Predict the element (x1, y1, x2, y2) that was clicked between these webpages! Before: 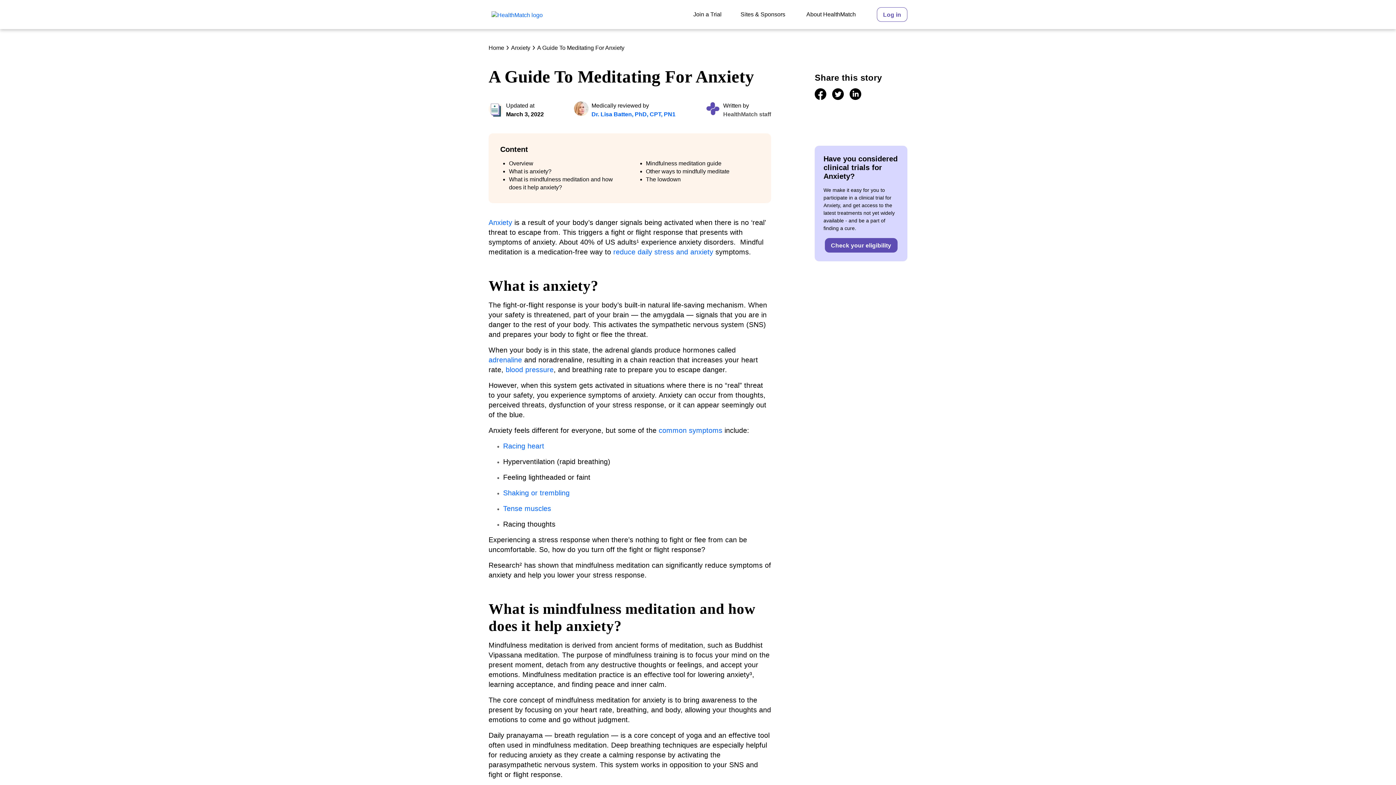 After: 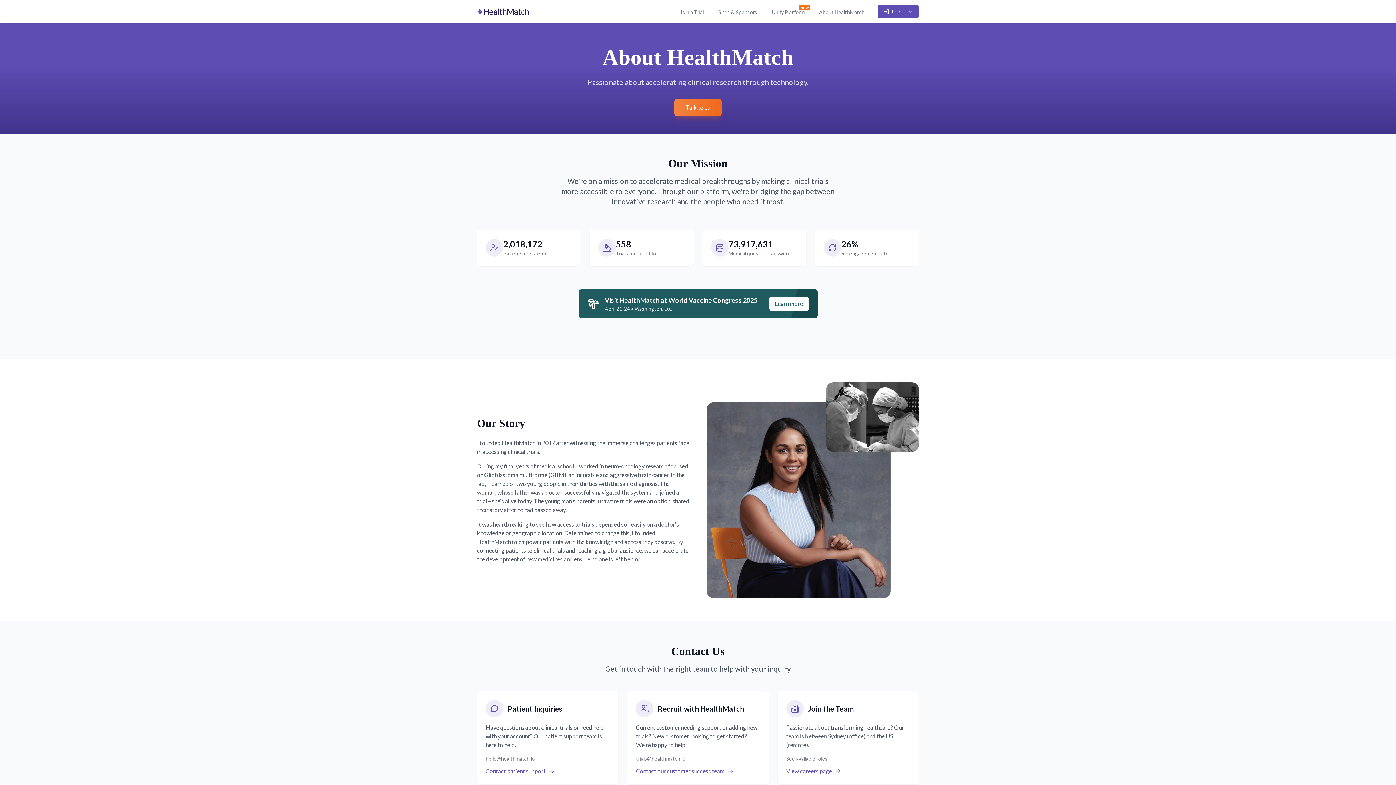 Action: bbox: (806, 0, 859, 29) label: About HealthMatch
About HealthMatch